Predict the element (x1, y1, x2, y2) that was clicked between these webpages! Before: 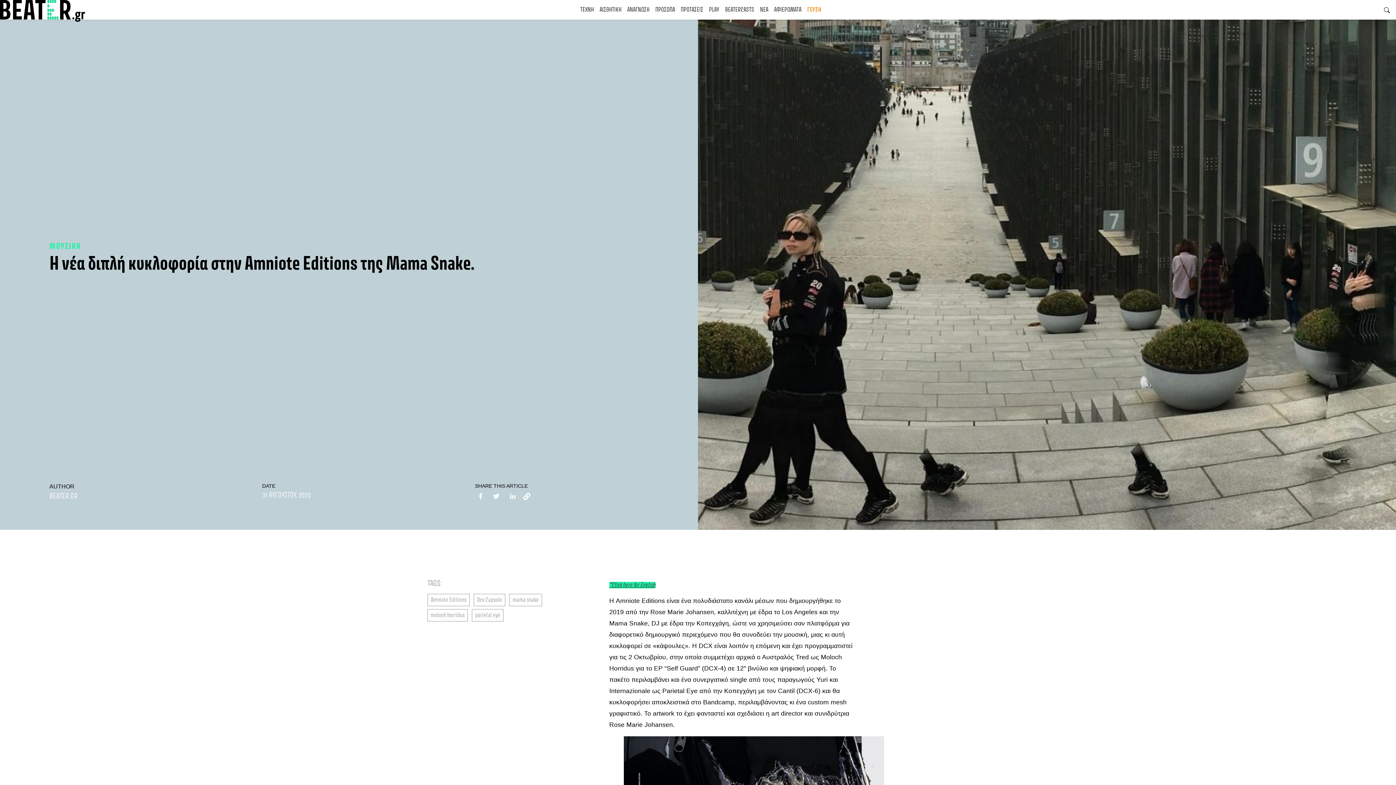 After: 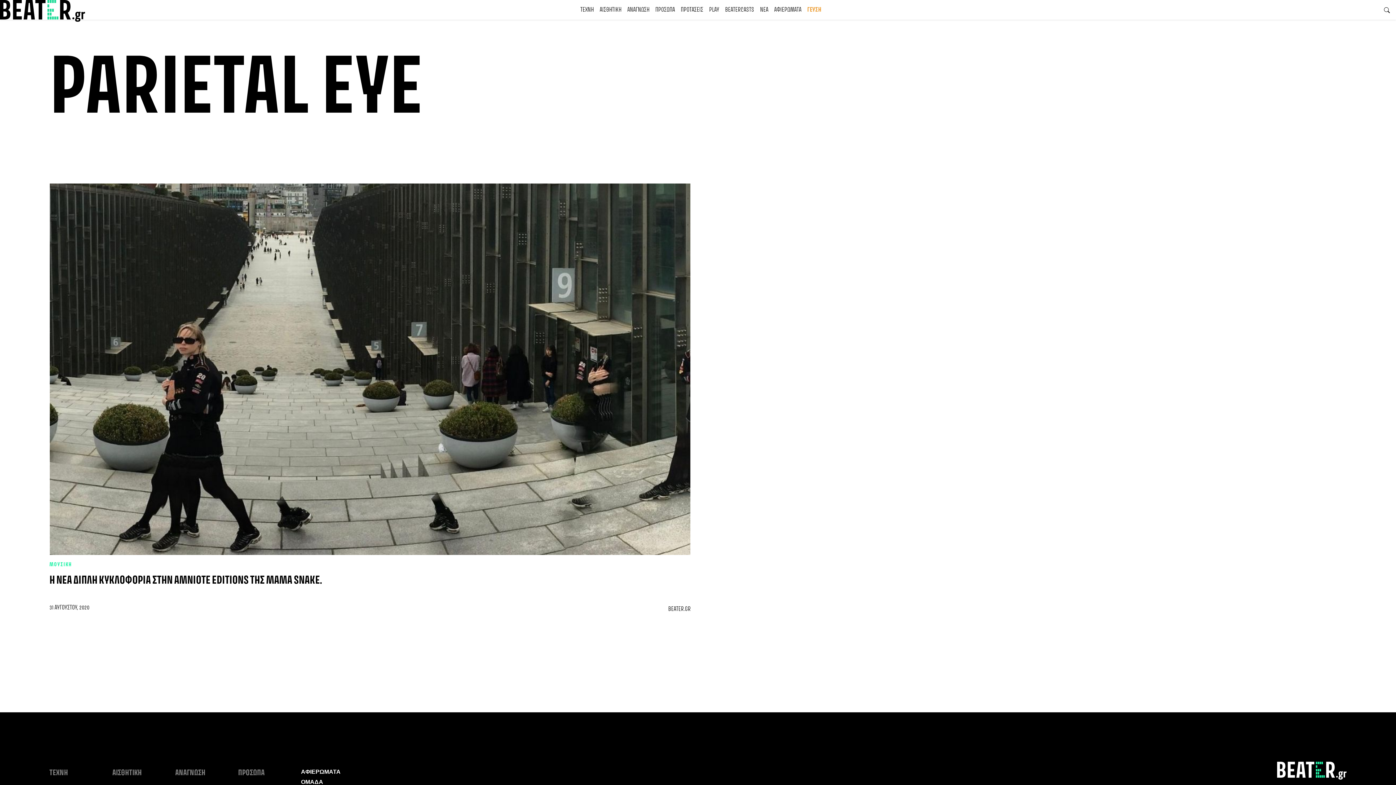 Action: bbox: (472, 609, 503, 621) label: parietal eye